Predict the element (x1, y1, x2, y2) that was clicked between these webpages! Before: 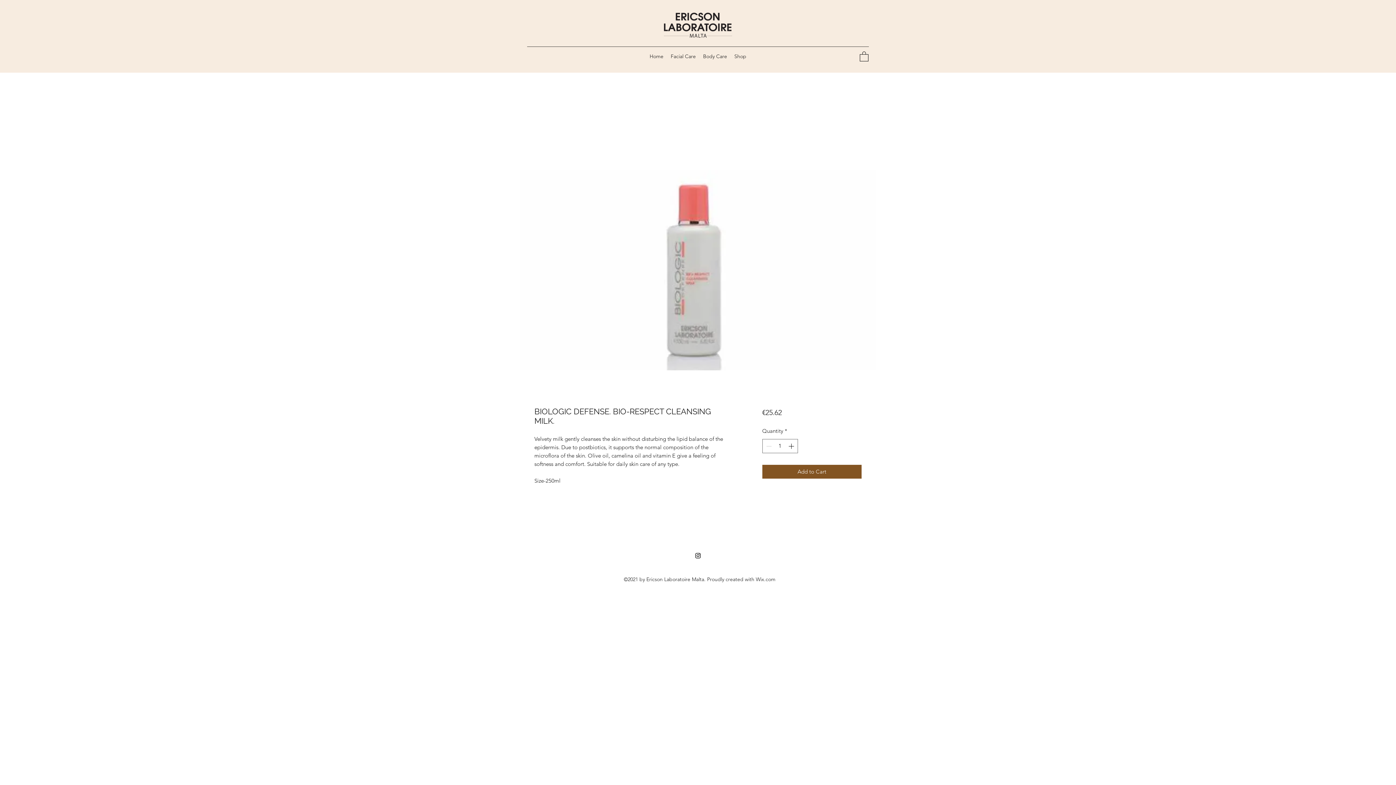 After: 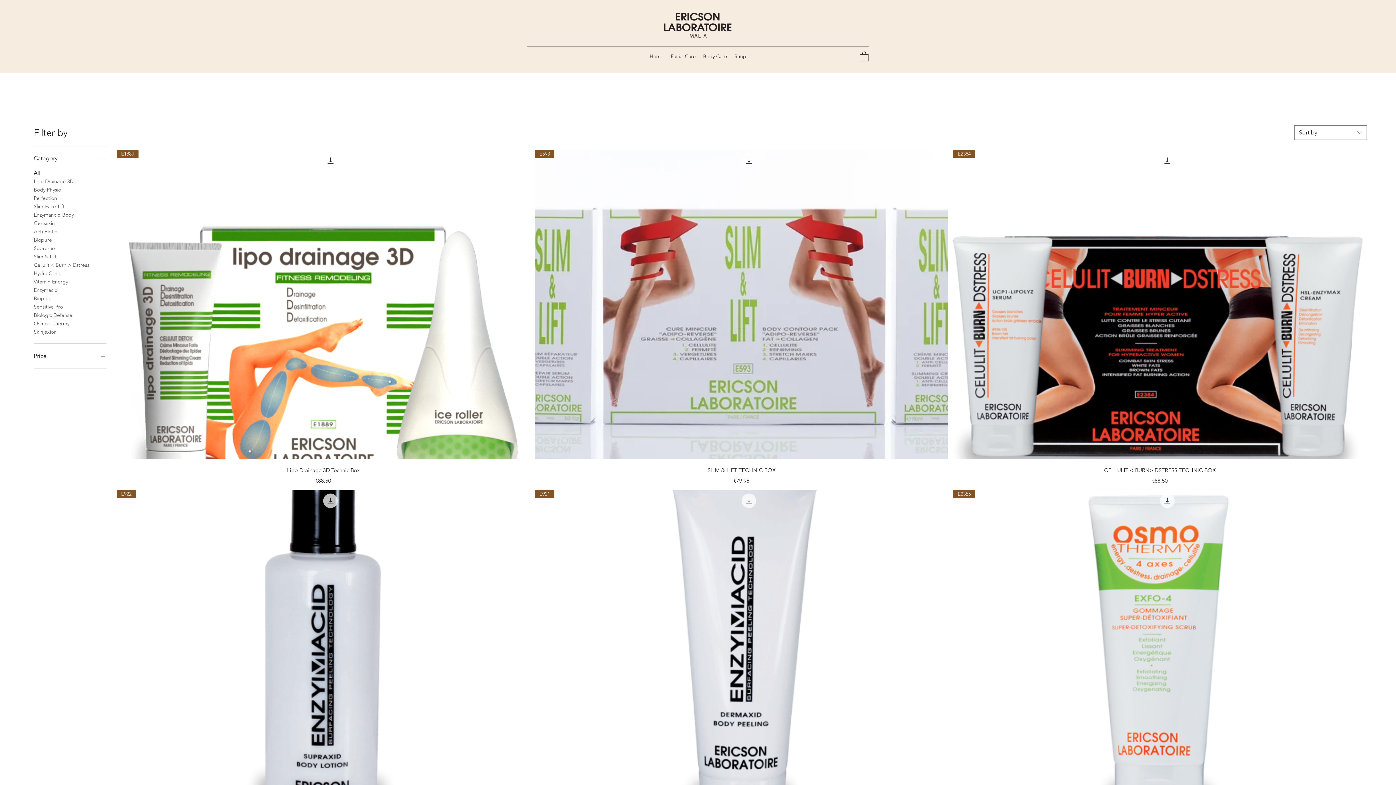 Action: label: Shop bbox: (730, 50, 750, 61)